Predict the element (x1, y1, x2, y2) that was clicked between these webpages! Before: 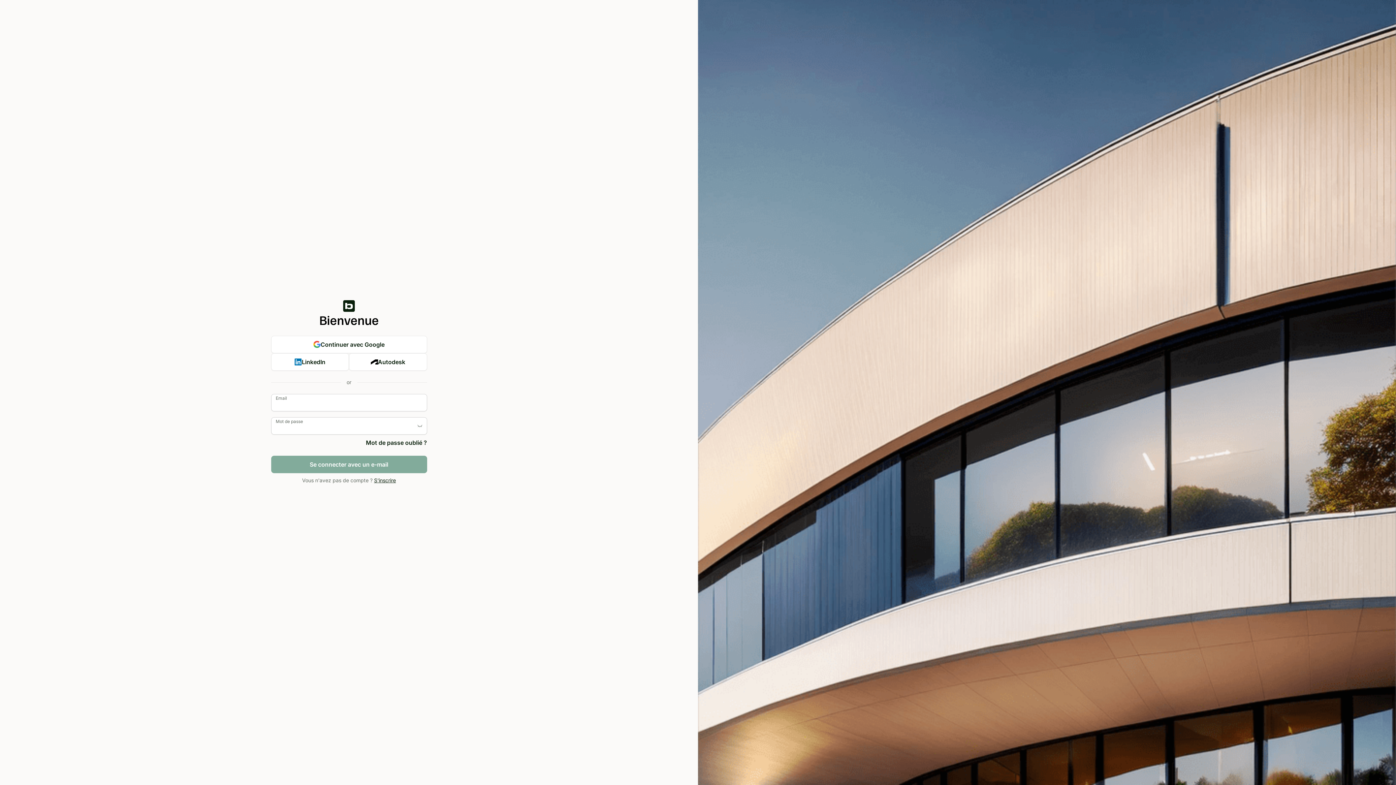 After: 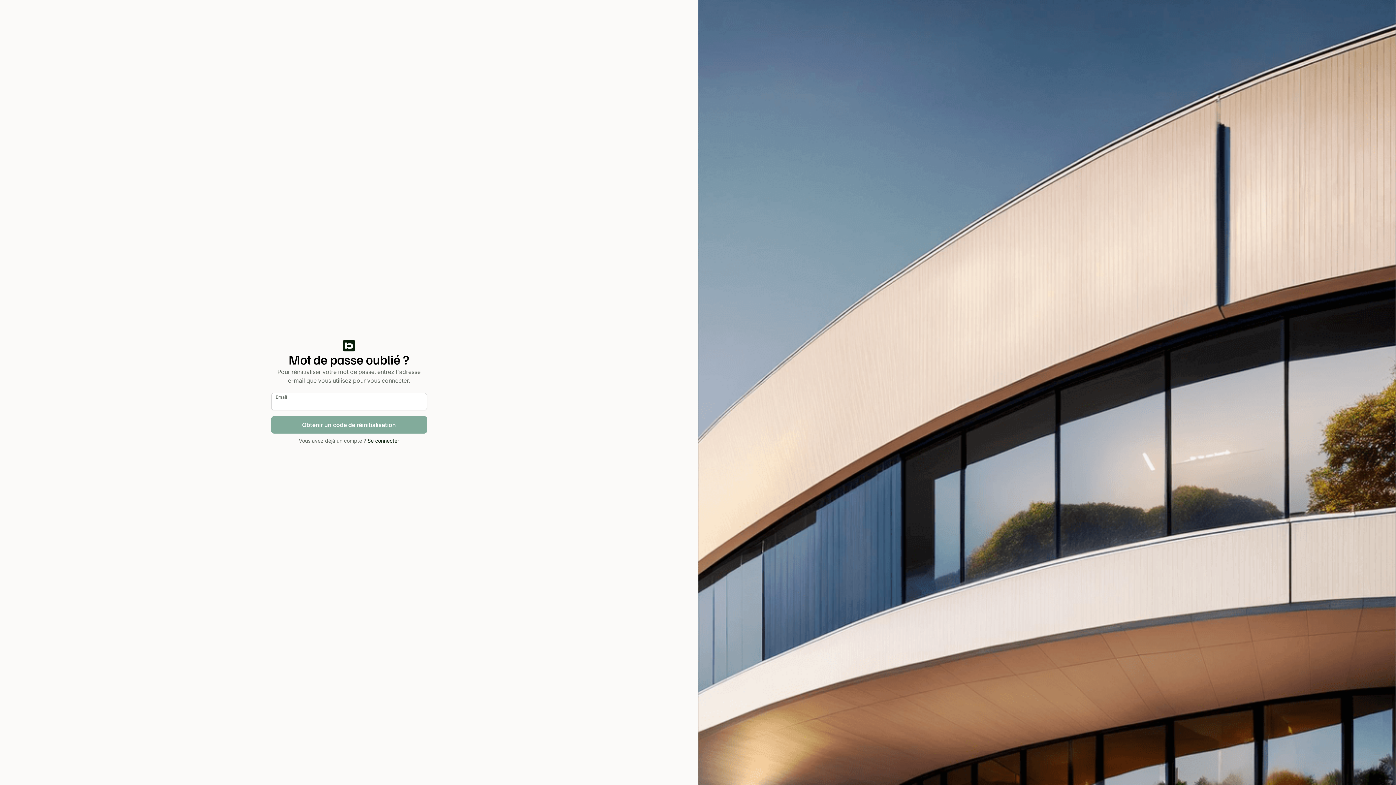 Action: bbox: (366, 439, 427, 446) label: Mot de passe oublié ?